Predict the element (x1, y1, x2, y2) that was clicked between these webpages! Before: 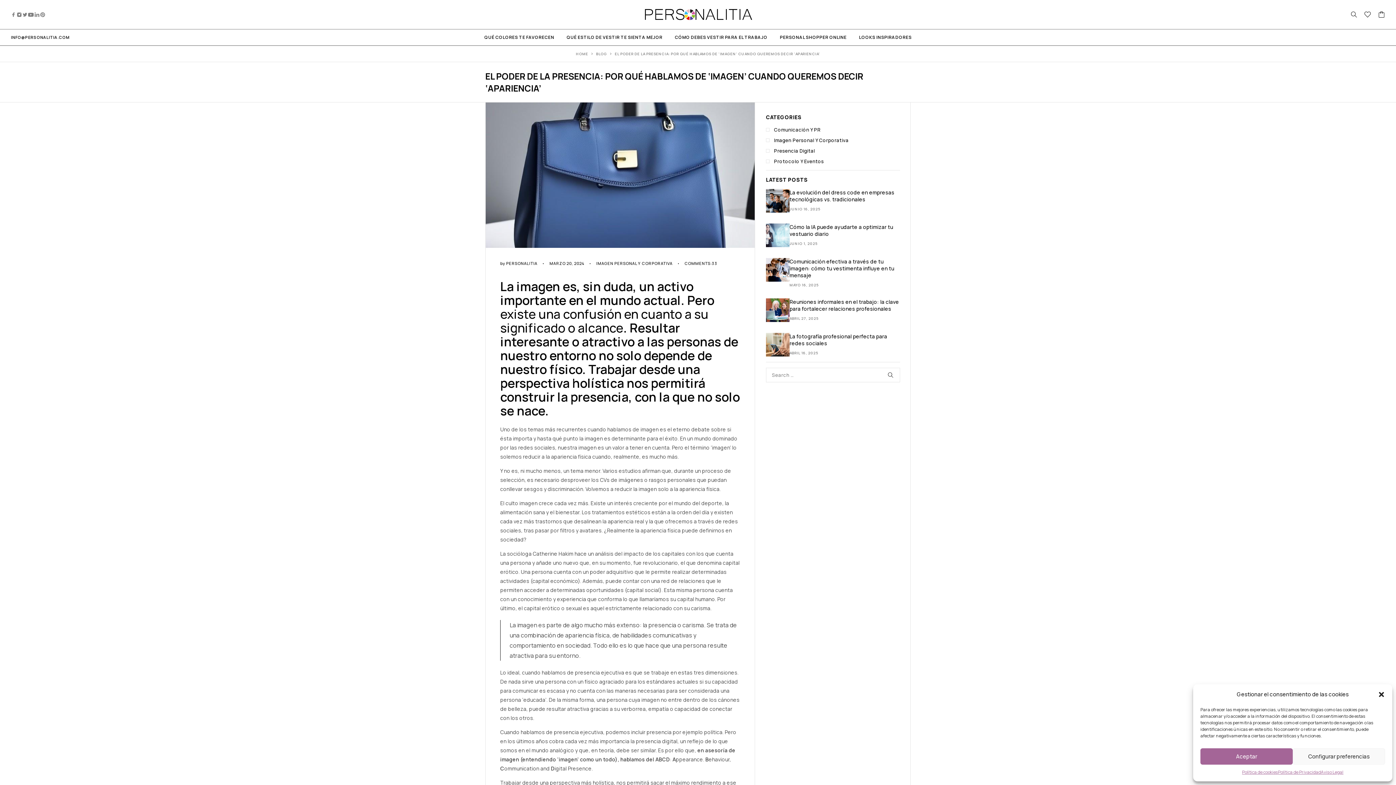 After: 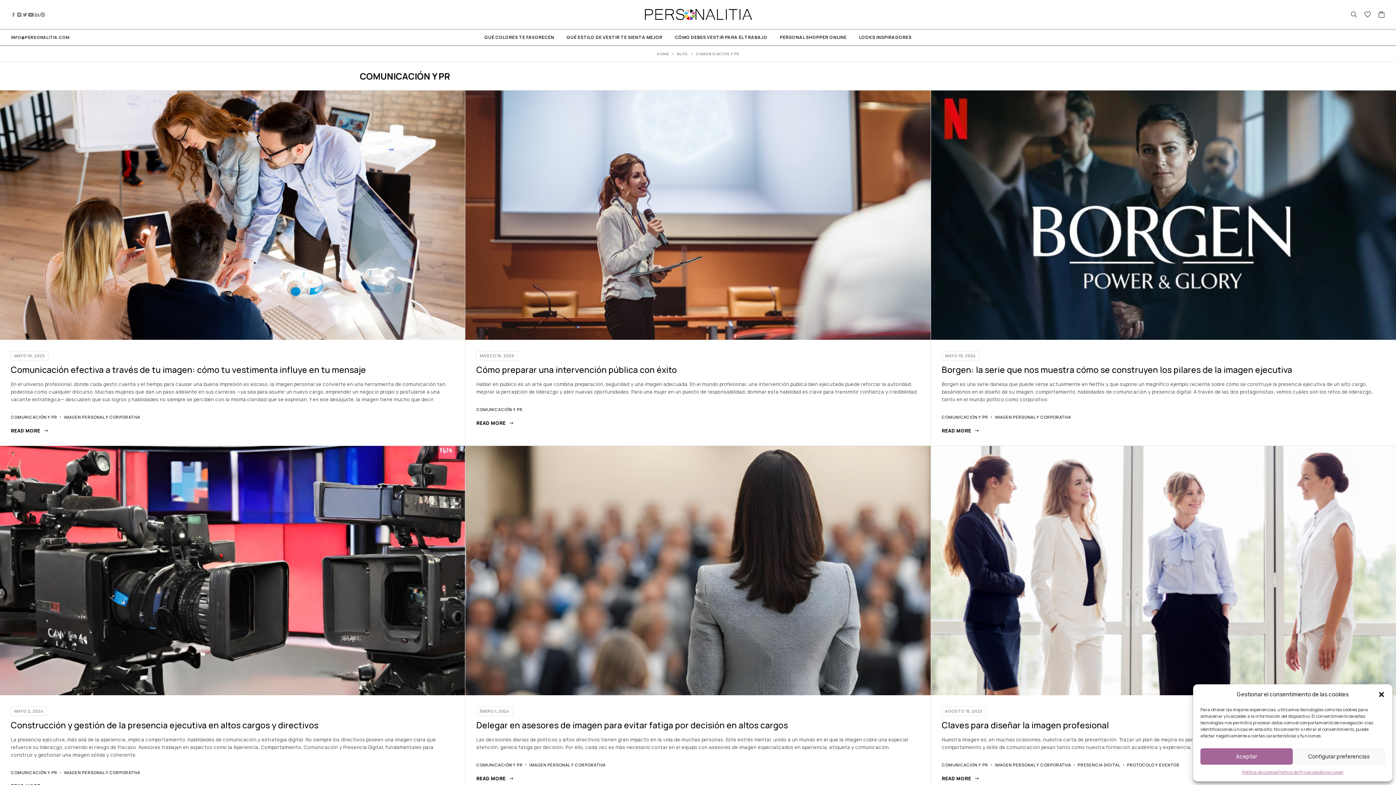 Action: label: Comunicación Y PR bbox: (774, 126, 820, 133)